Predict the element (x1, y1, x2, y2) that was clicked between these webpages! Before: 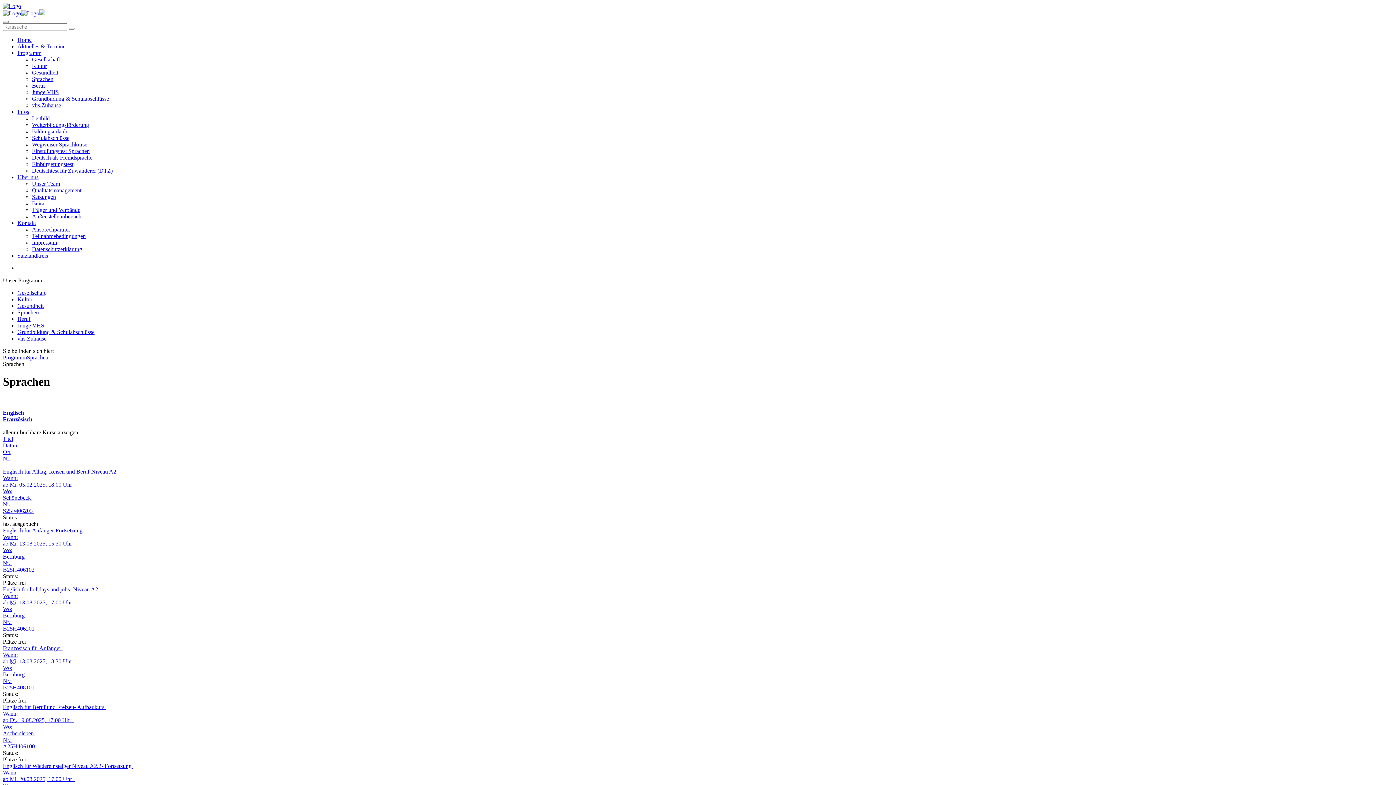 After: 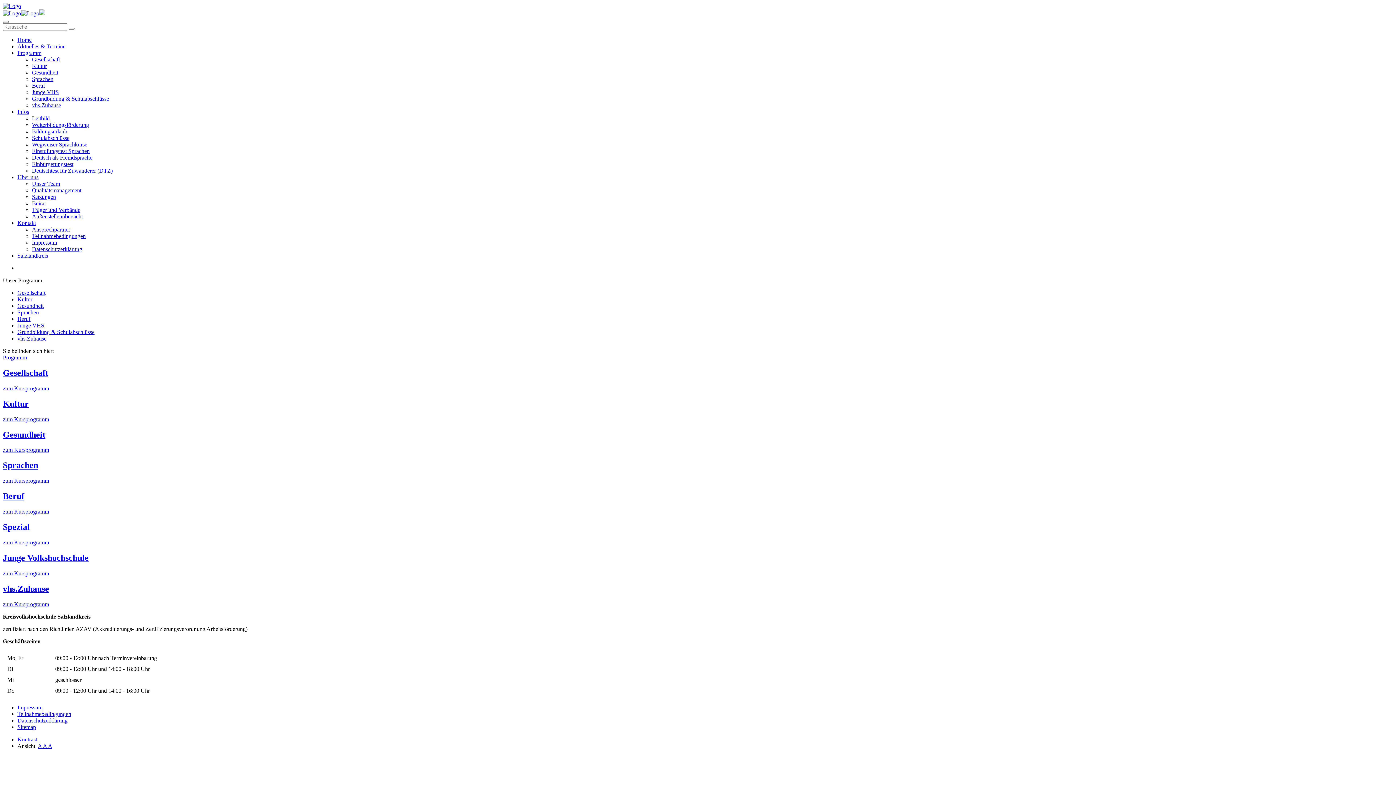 Action: bbox: (2, 354, 26, 360) label: Programm